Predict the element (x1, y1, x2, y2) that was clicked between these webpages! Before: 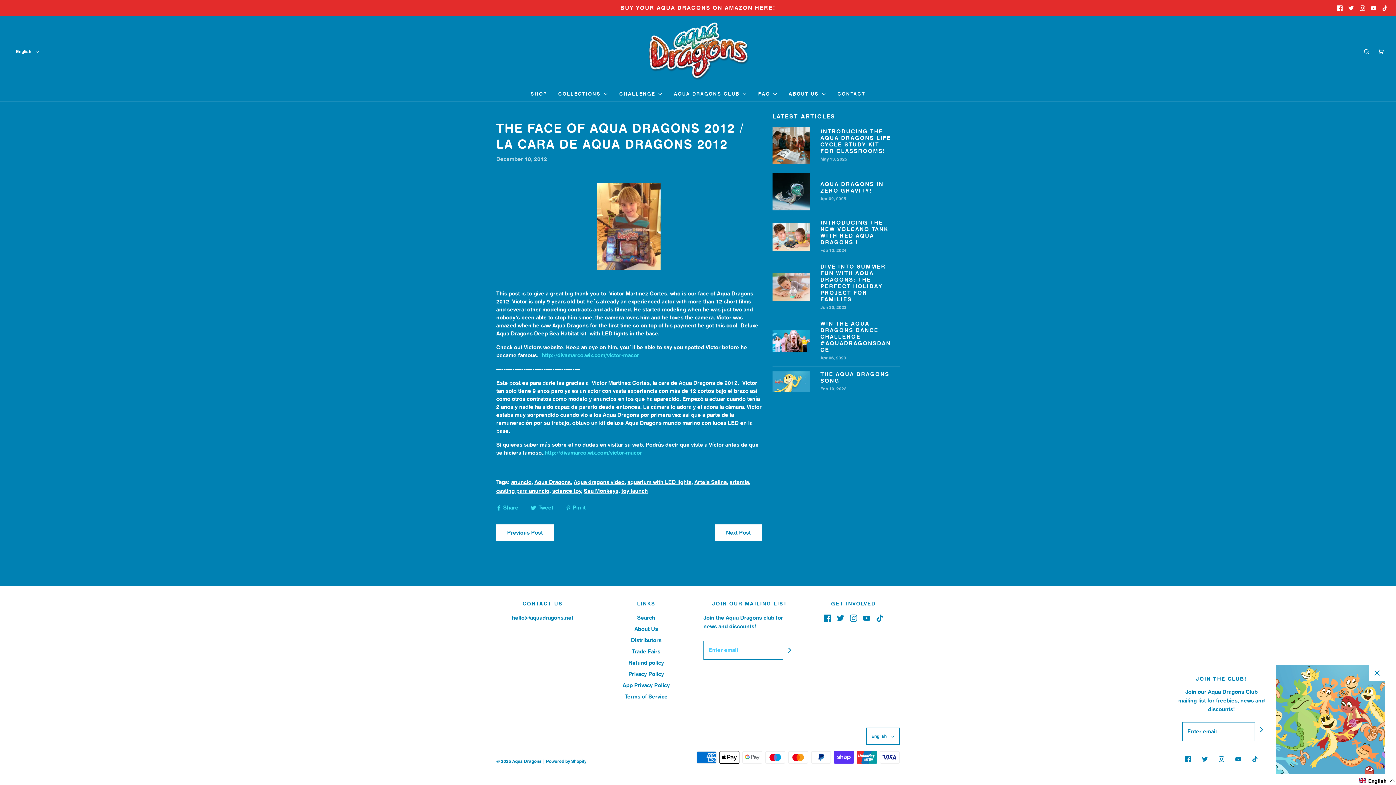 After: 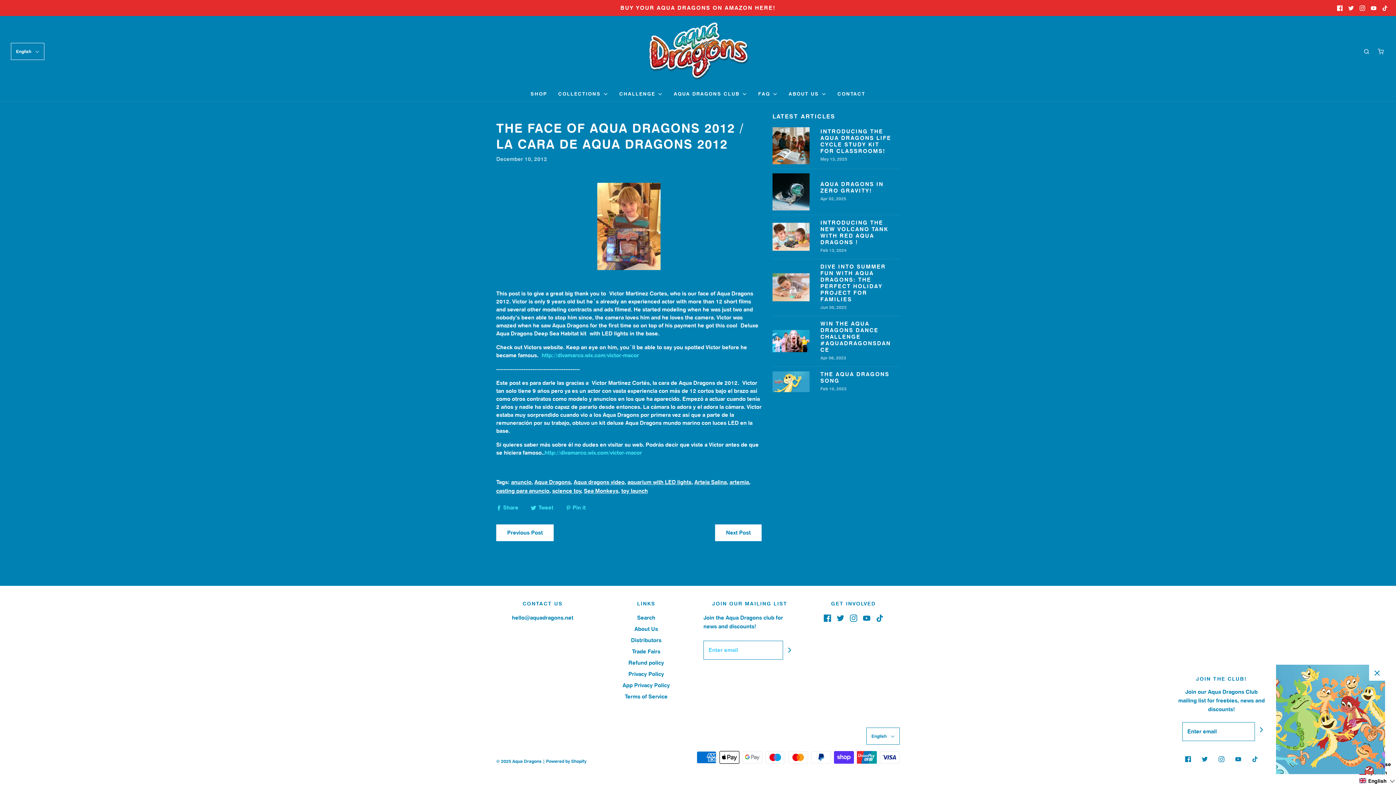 Action: label: English  bbox: (1358, 777, 1396, 785)